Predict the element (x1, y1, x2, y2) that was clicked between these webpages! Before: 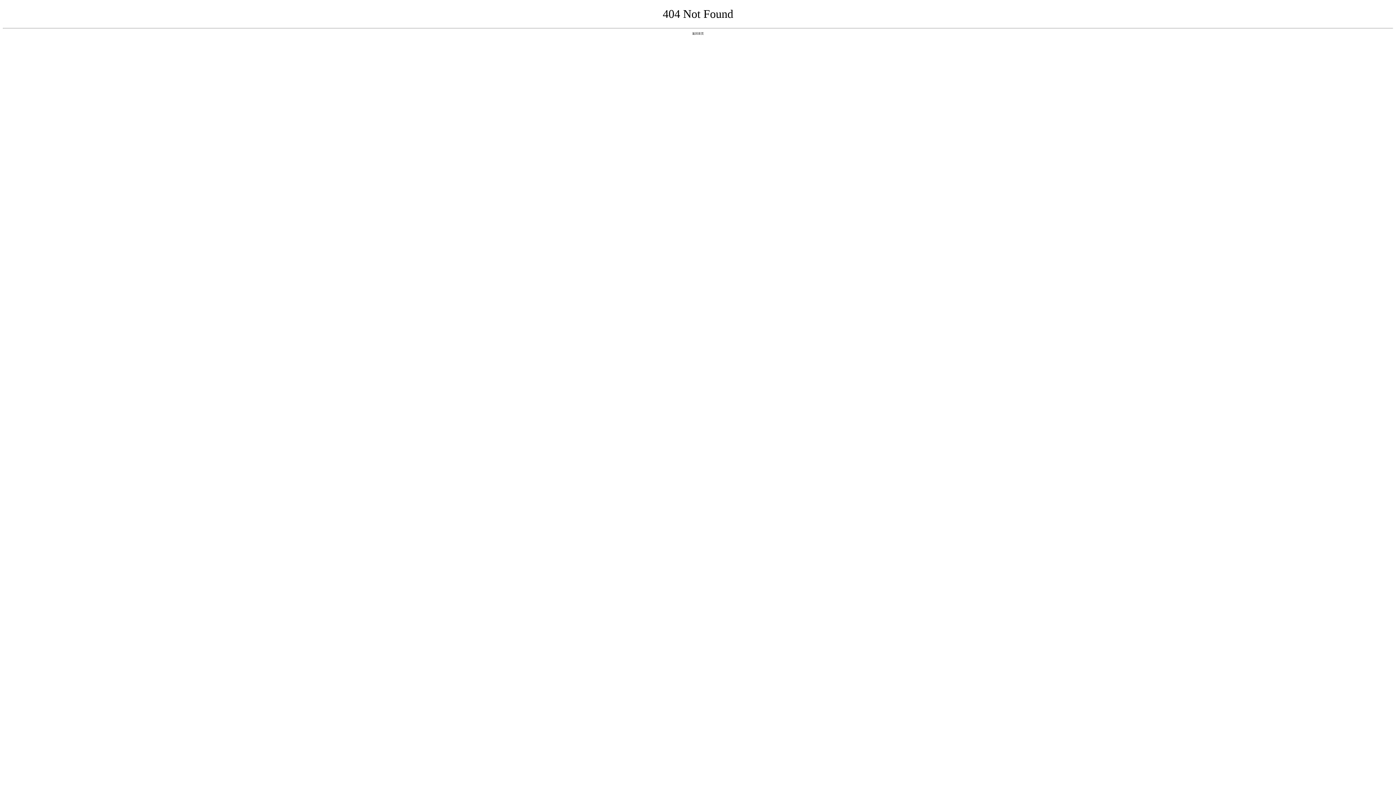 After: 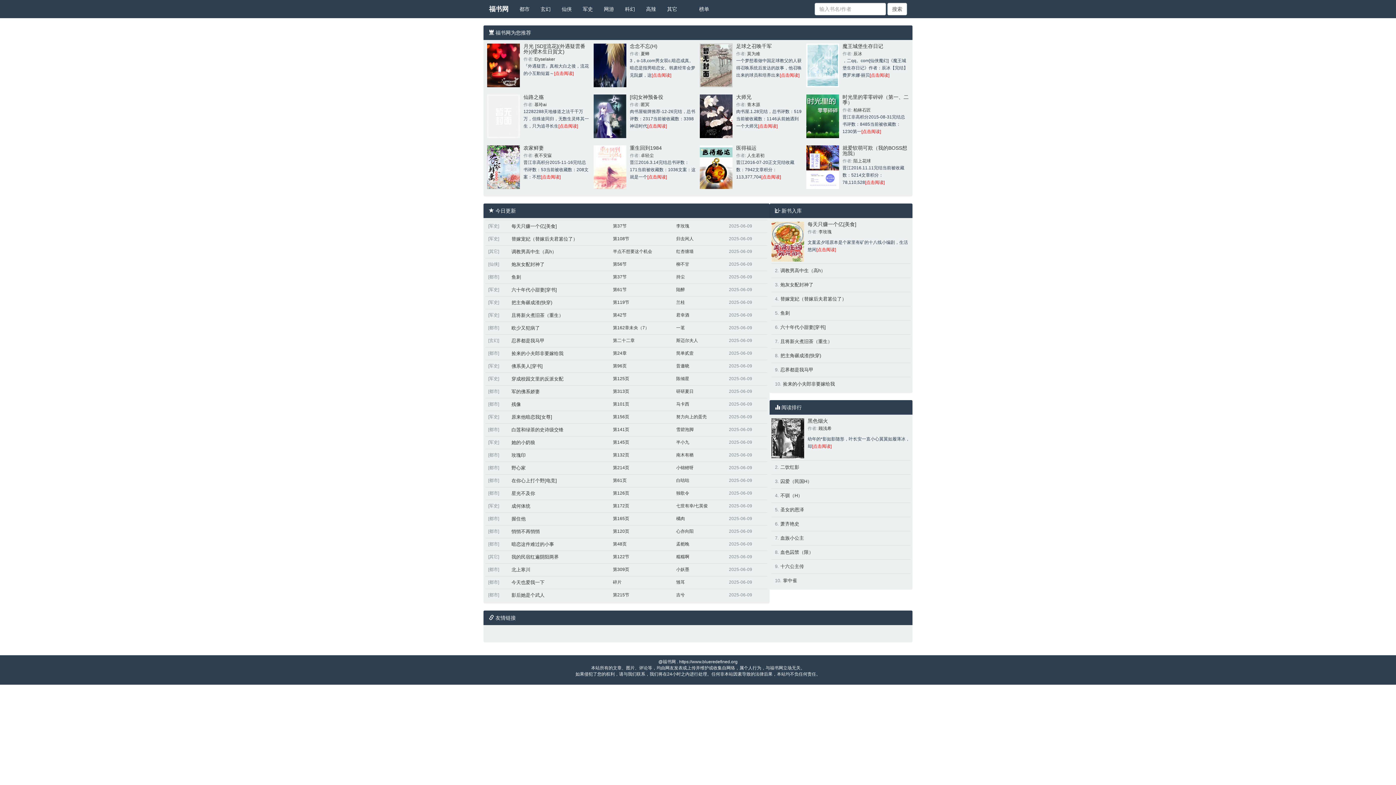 Action: label: 返回首页 bbox: (692, 31, 704, 35)